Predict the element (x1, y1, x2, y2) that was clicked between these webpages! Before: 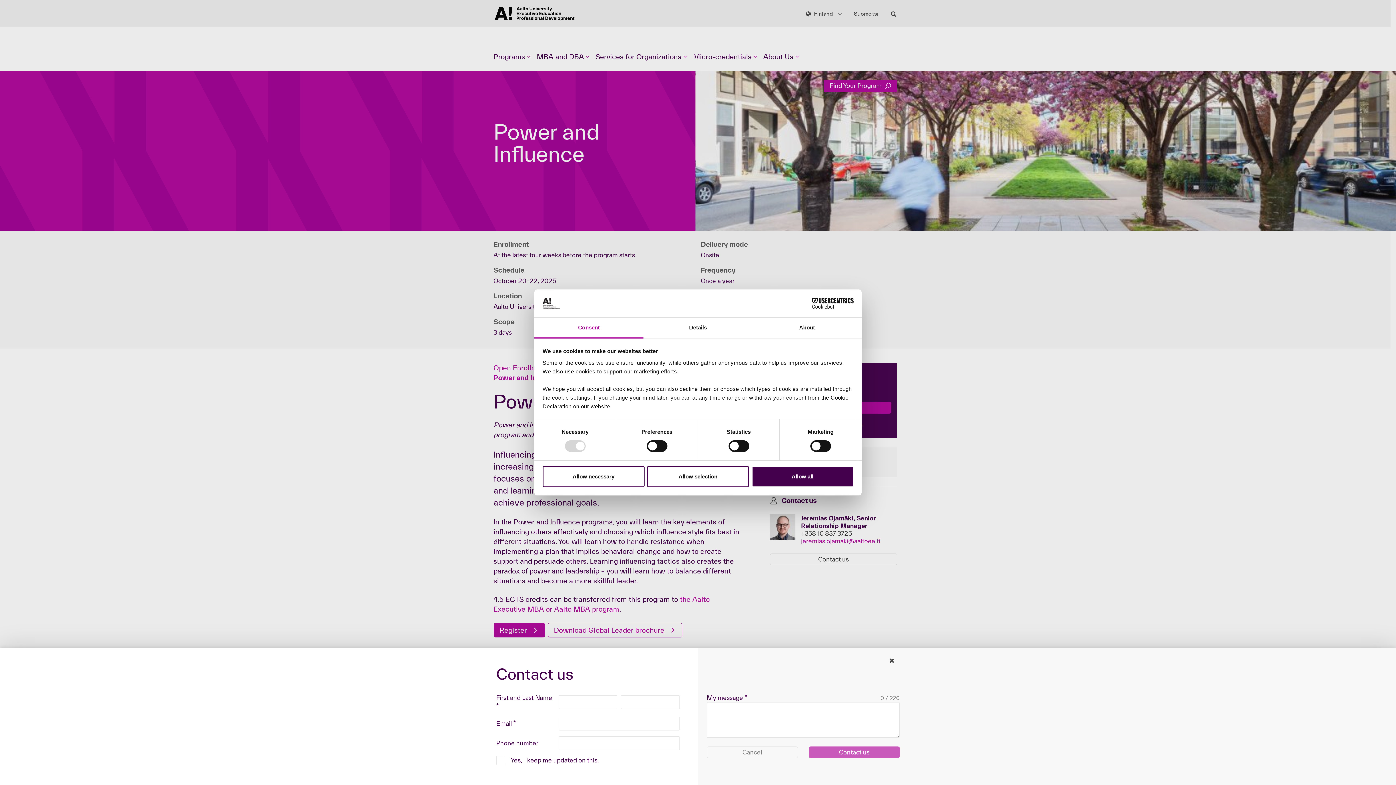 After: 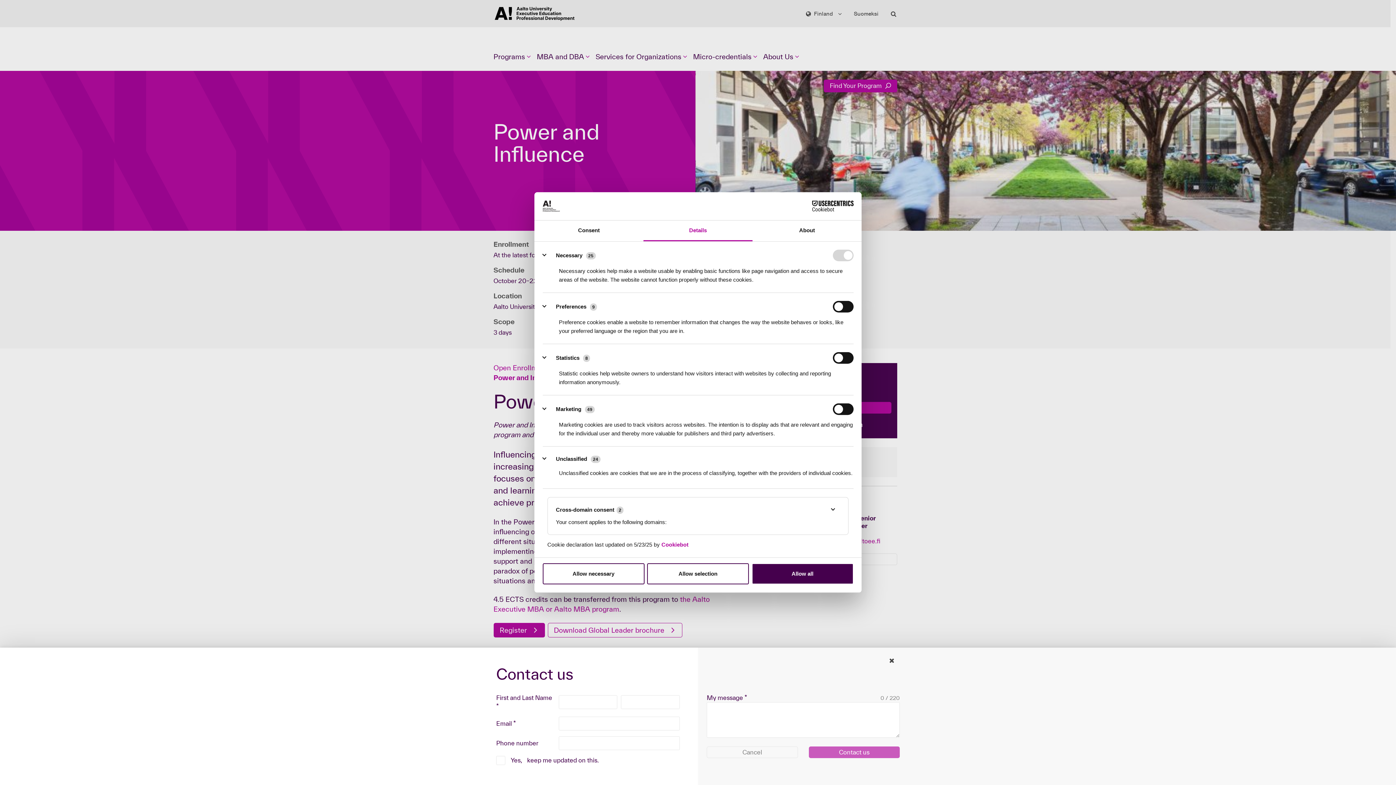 Action: bbox: (643, 317, 752, 338) label: Details